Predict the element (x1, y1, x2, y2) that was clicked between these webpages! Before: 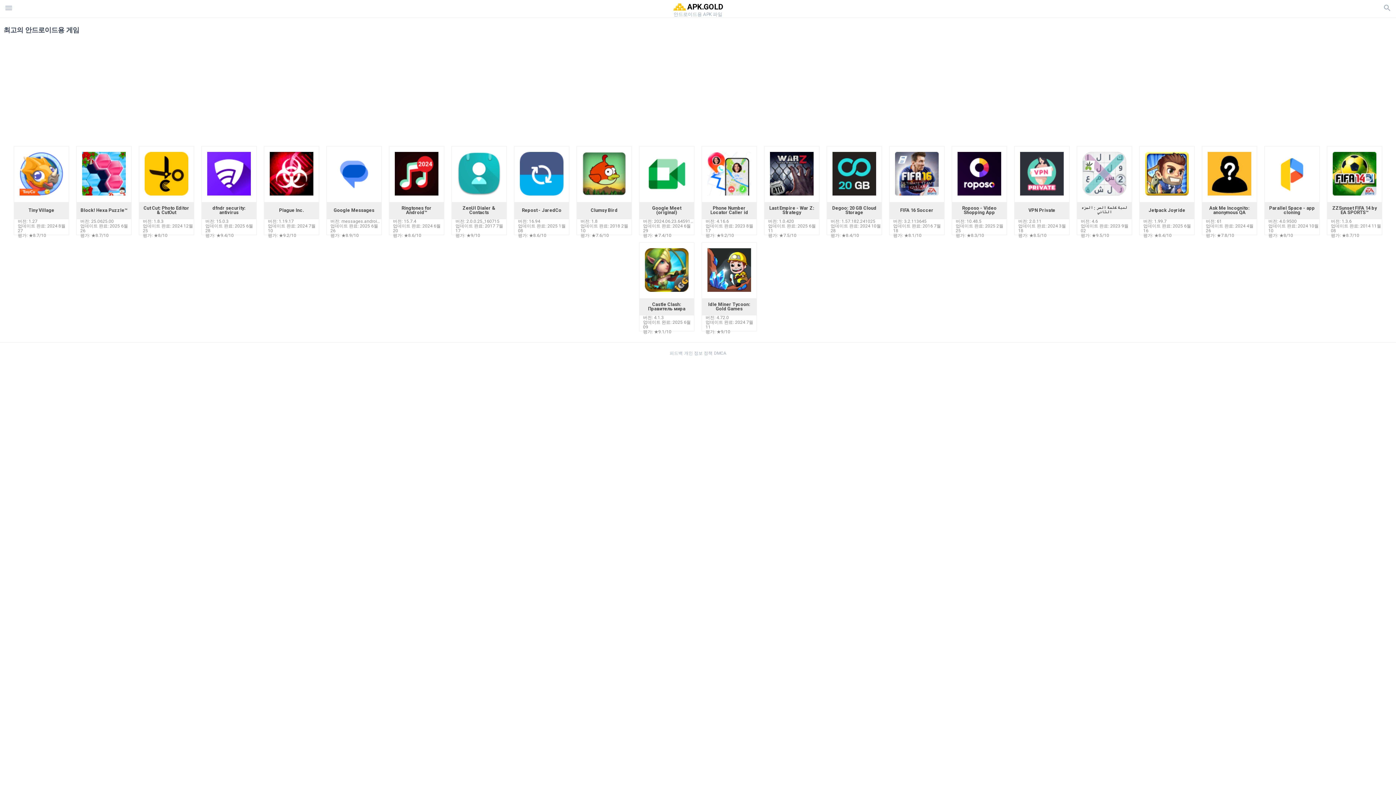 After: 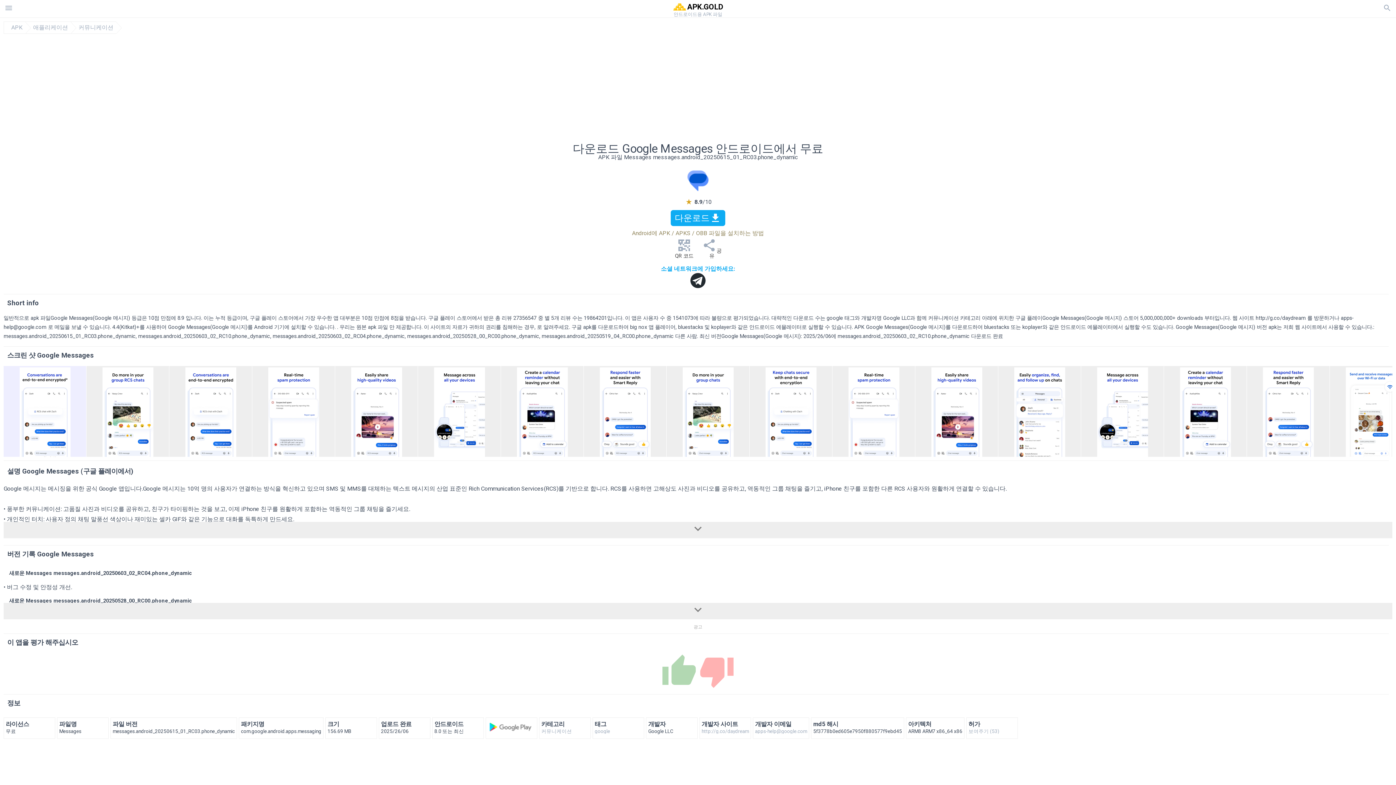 Action: label: Google Messages bbox: (326, 207, 381, 214)